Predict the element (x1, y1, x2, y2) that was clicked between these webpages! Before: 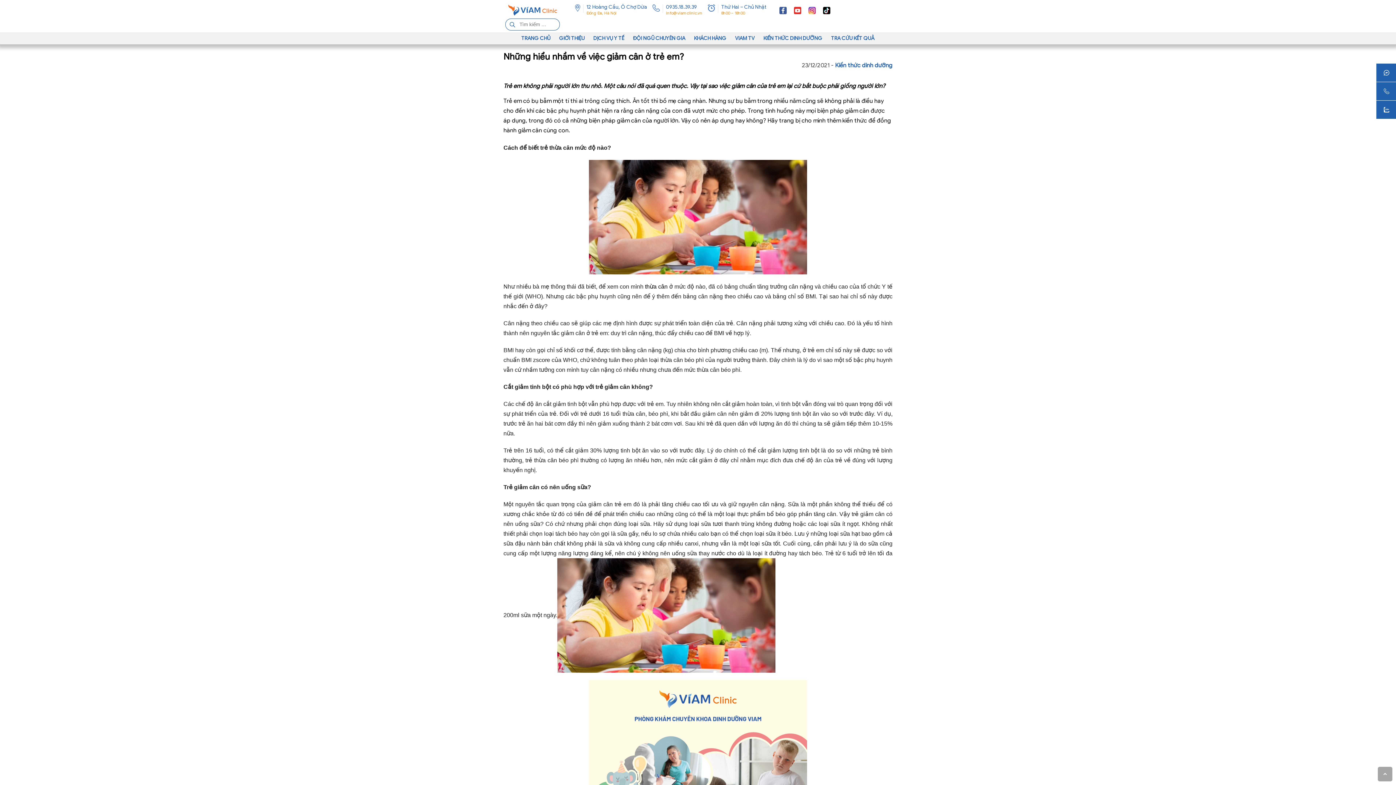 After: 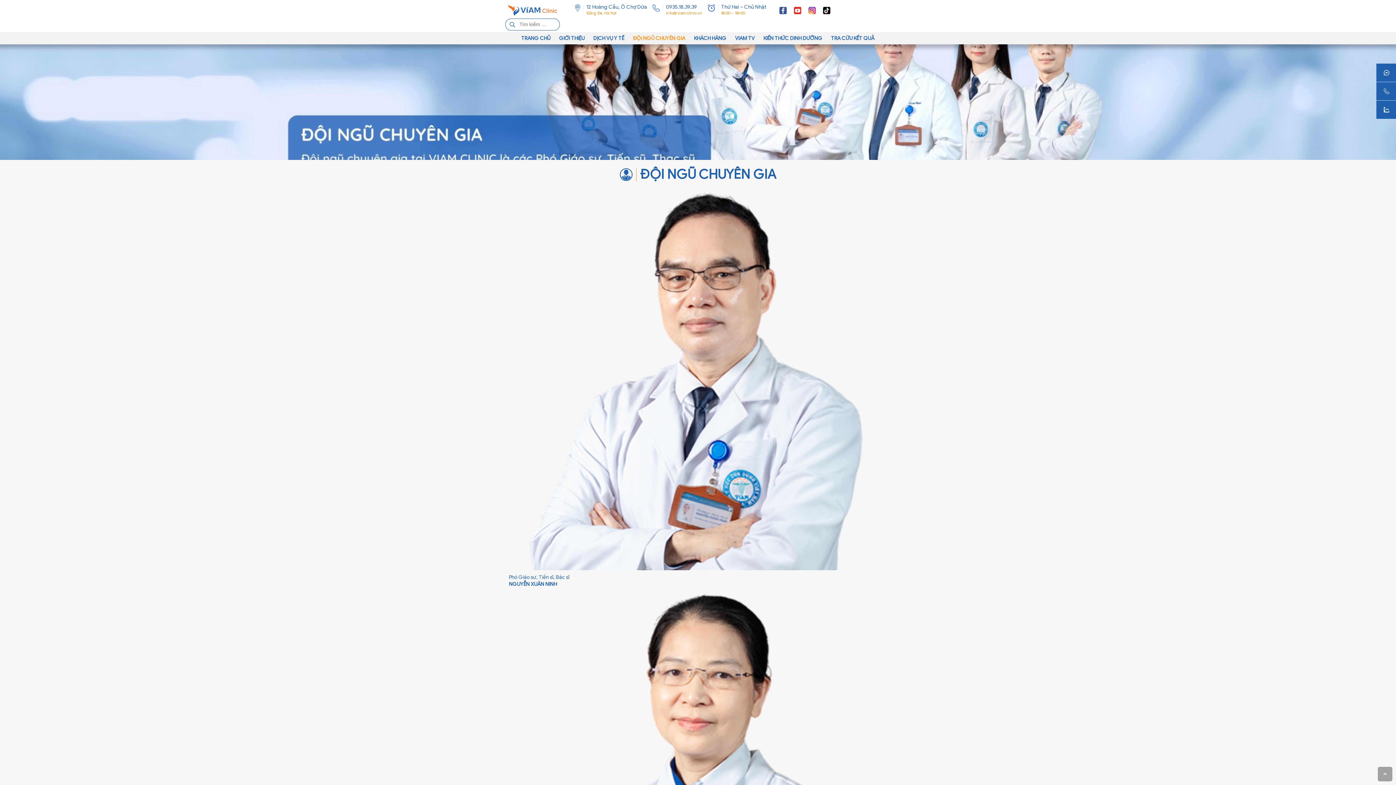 Action: bbox: (633, 34, 685, 42) label: ĐỘI NGŨ CHUYÊN GIA